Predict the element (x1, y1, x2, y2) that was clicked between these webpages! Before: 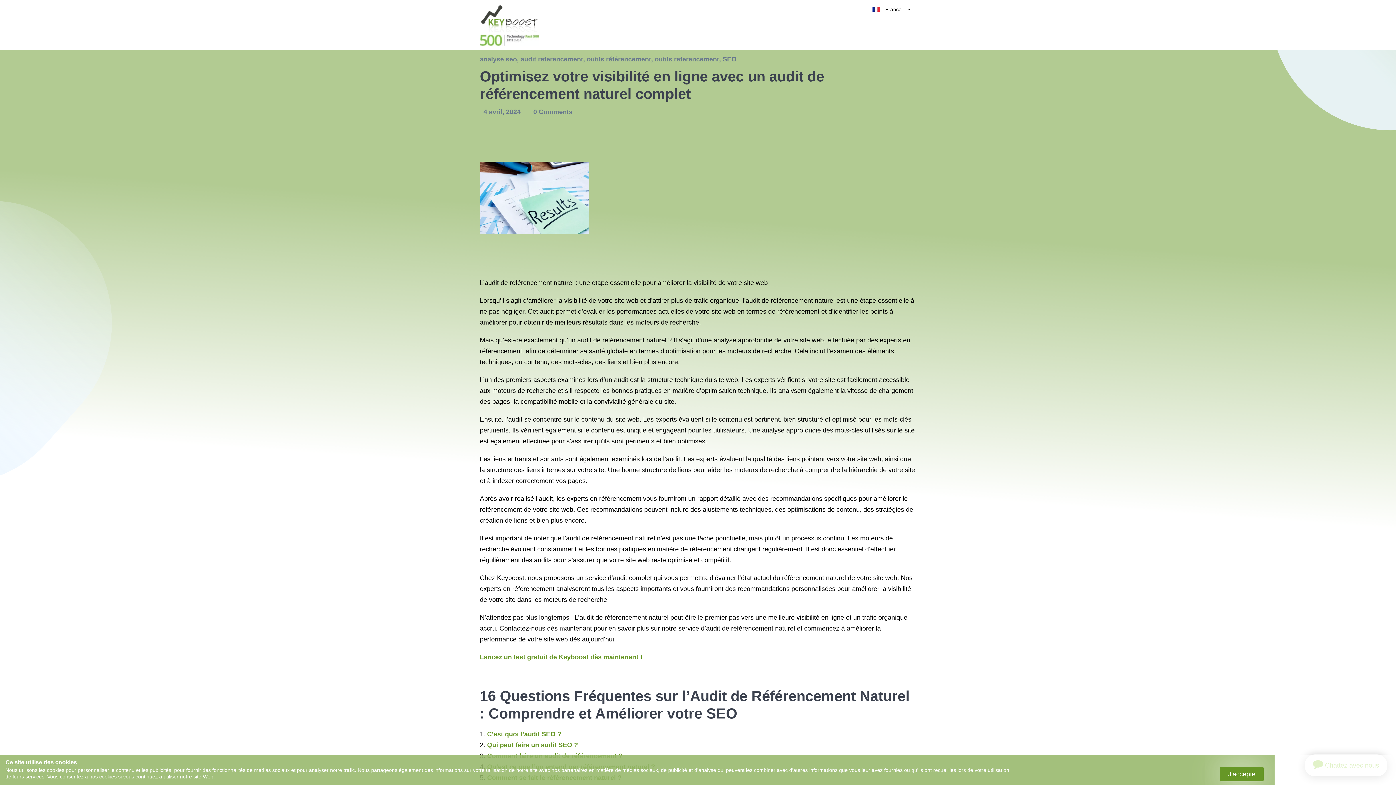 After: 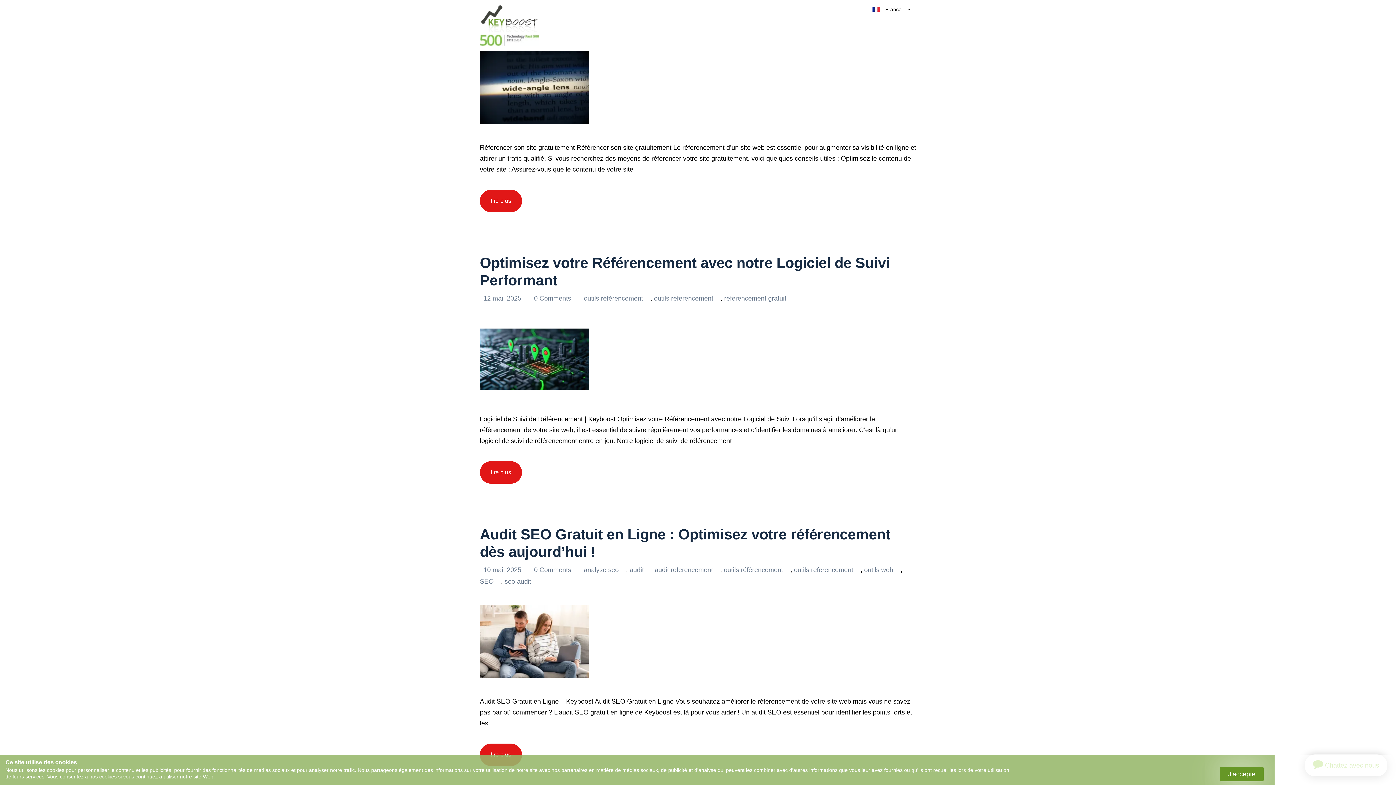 Action: bbox: (654, 55, 719, 62) label: outils referencement